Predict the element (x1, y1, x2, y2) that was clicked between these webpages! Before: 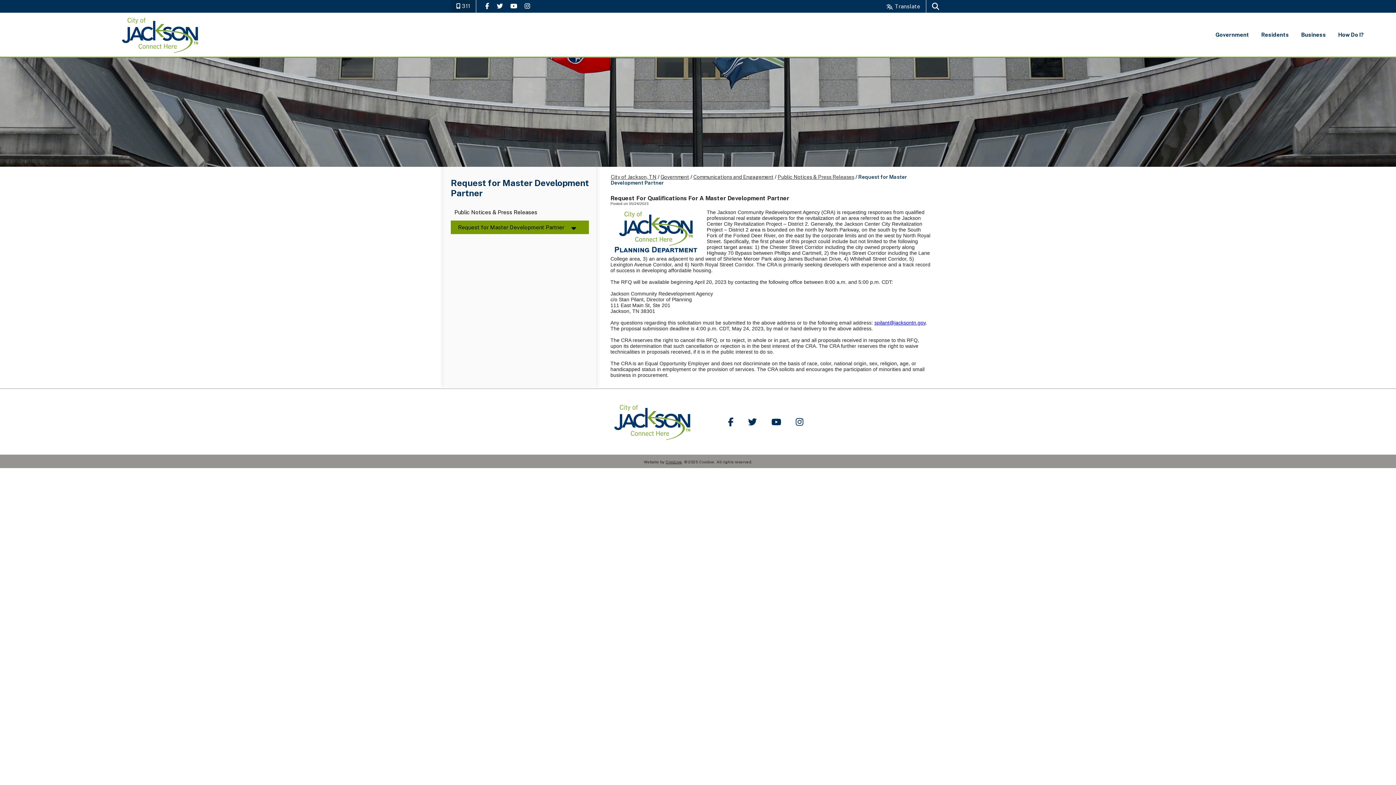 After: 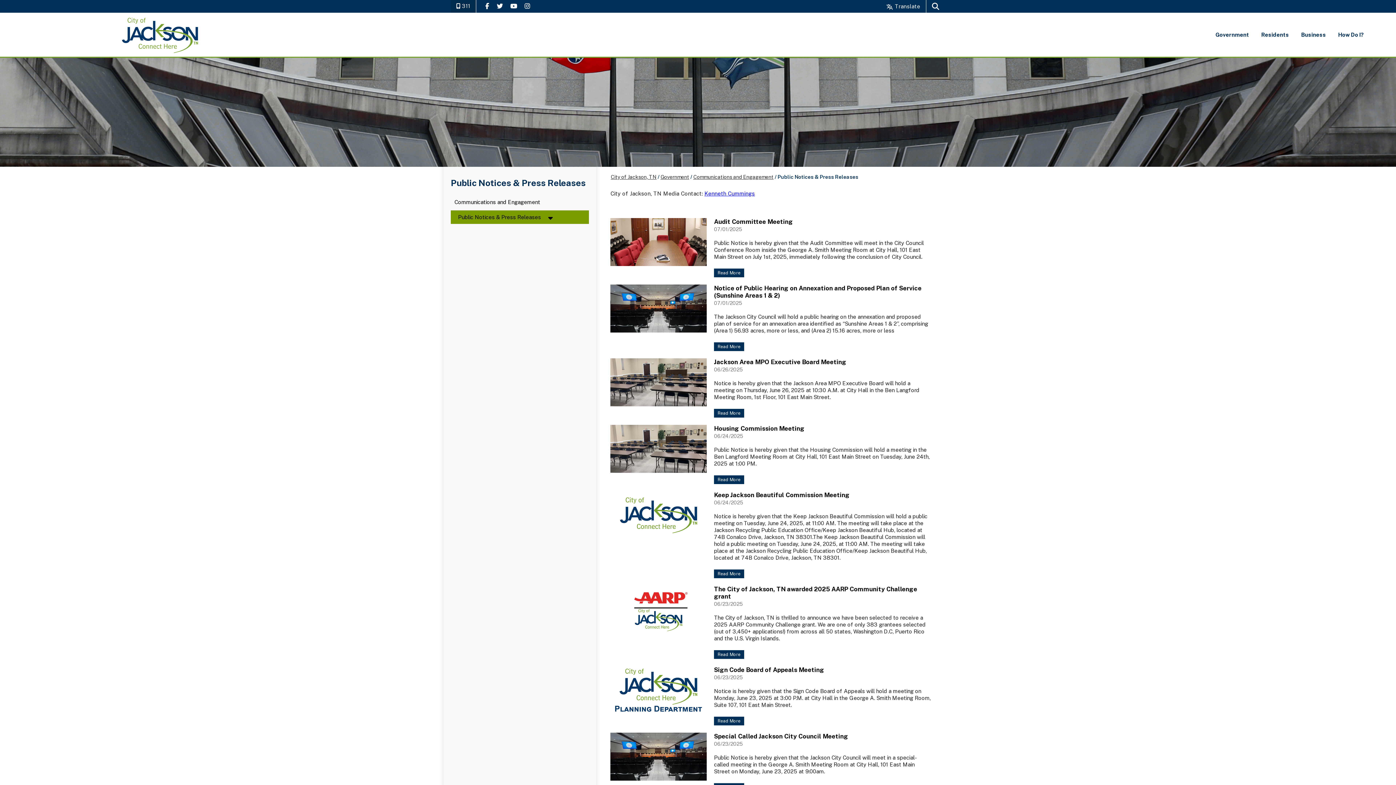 Action: bbox: (450, 205, 589, 220) label: Public Notices & Press Releases